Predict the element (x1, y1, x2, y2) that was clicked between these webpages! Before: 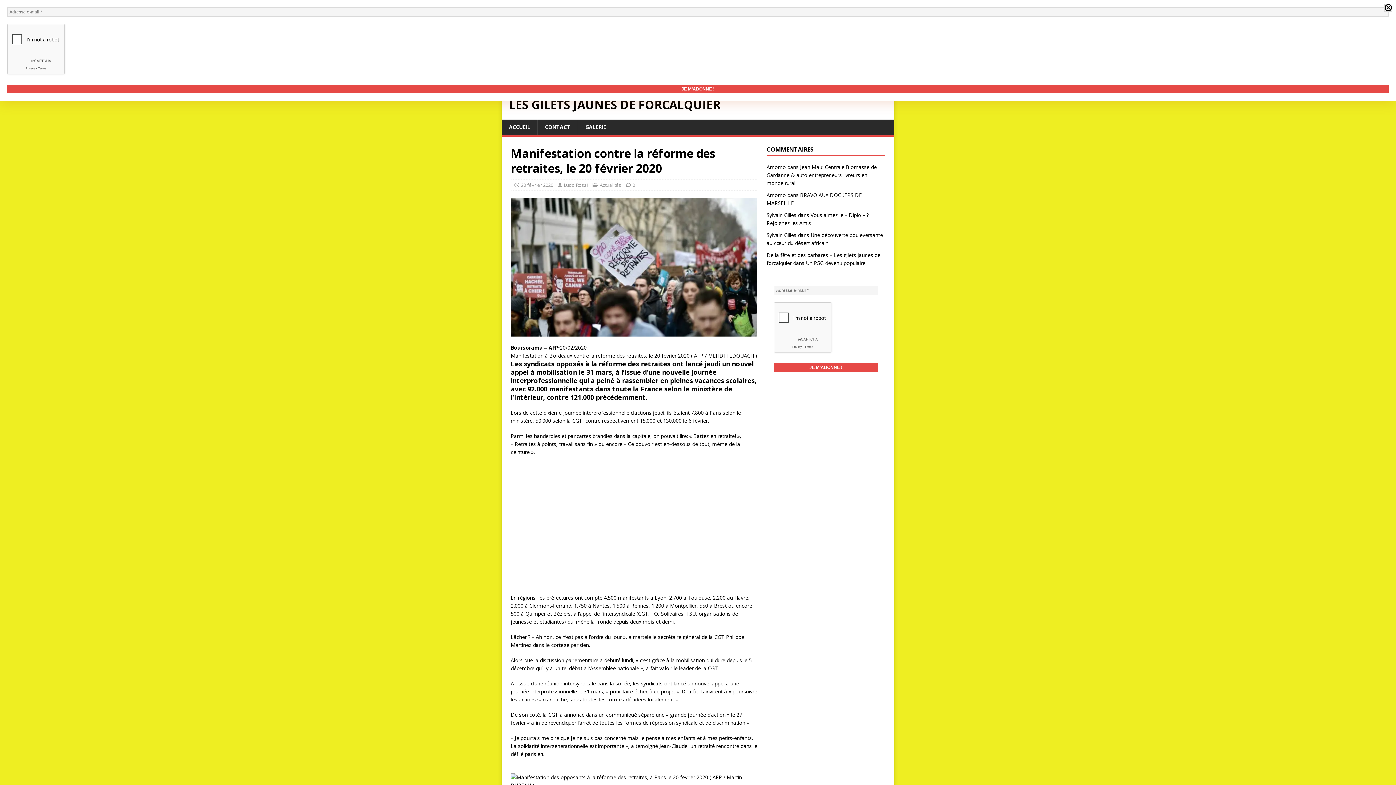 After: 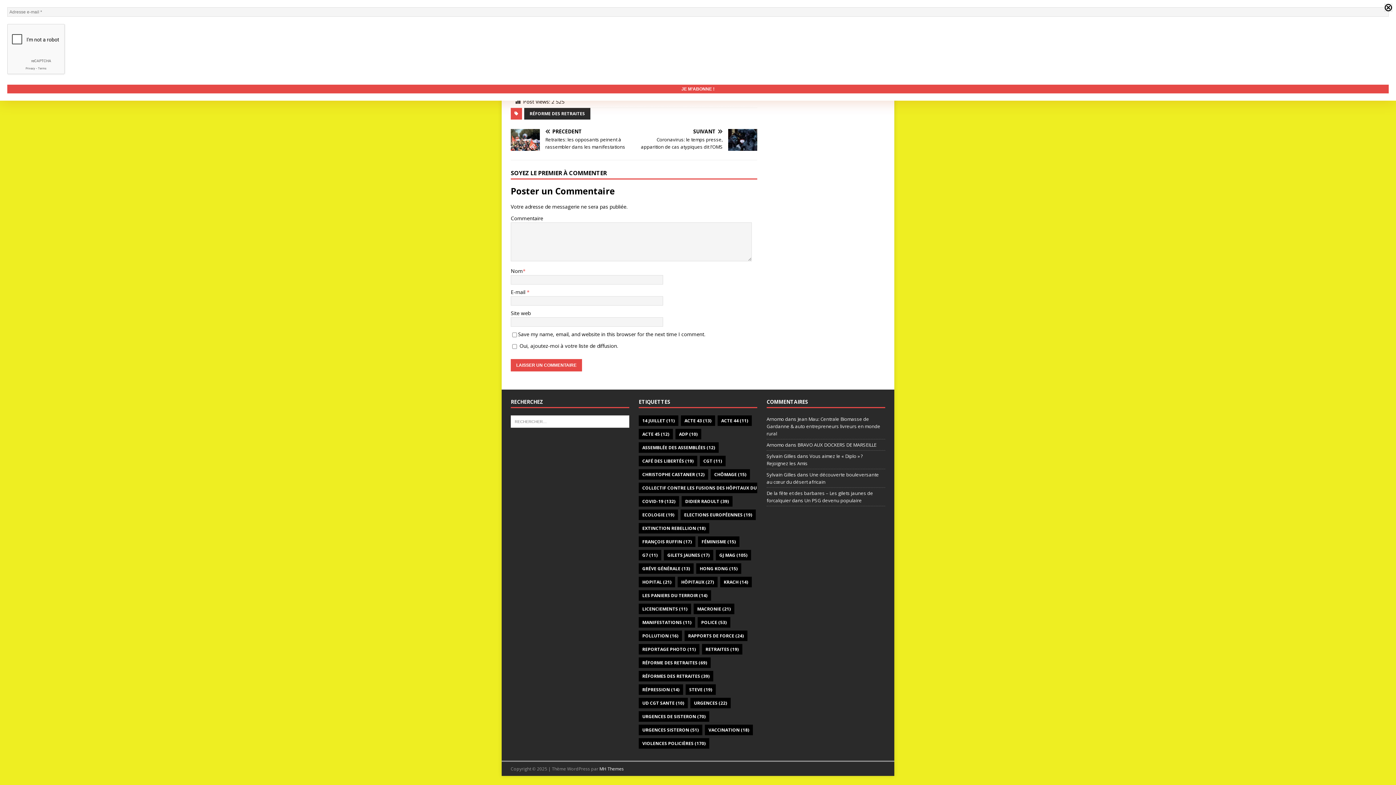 Action: bbox: (632, 181, 635, 188) label: 0